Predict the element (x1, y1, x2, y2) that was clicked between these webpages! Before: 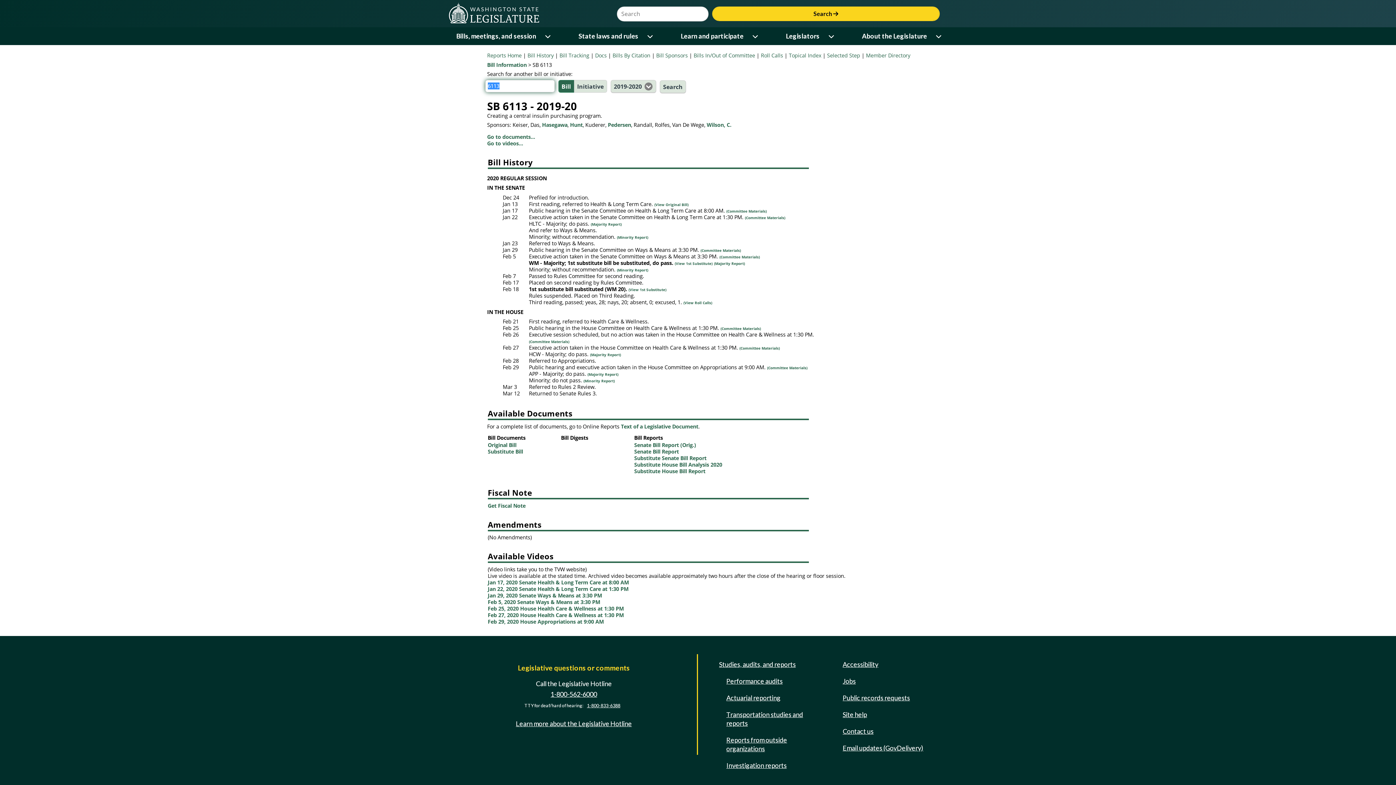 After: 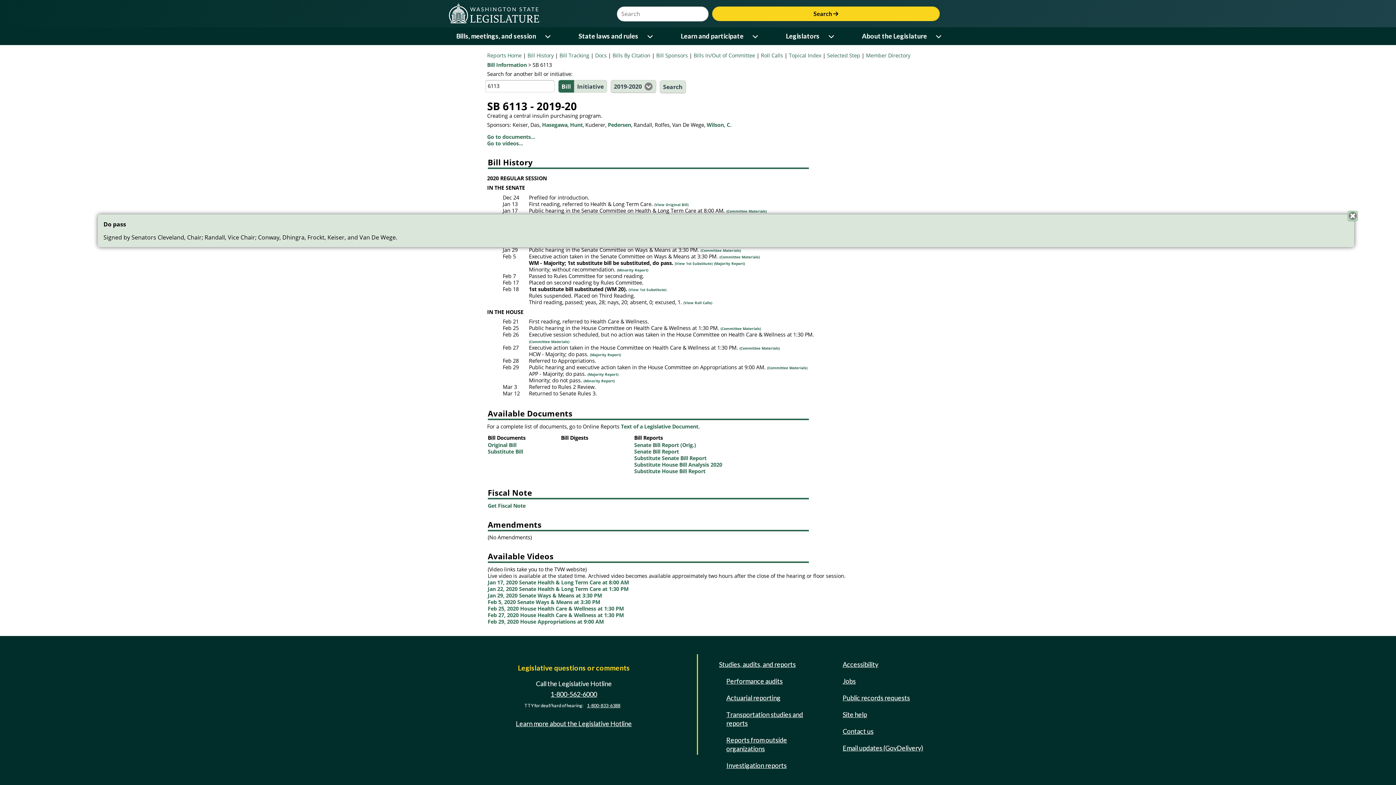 Action: bbox: (590, 221, 621, 226) label: (Majority Report)